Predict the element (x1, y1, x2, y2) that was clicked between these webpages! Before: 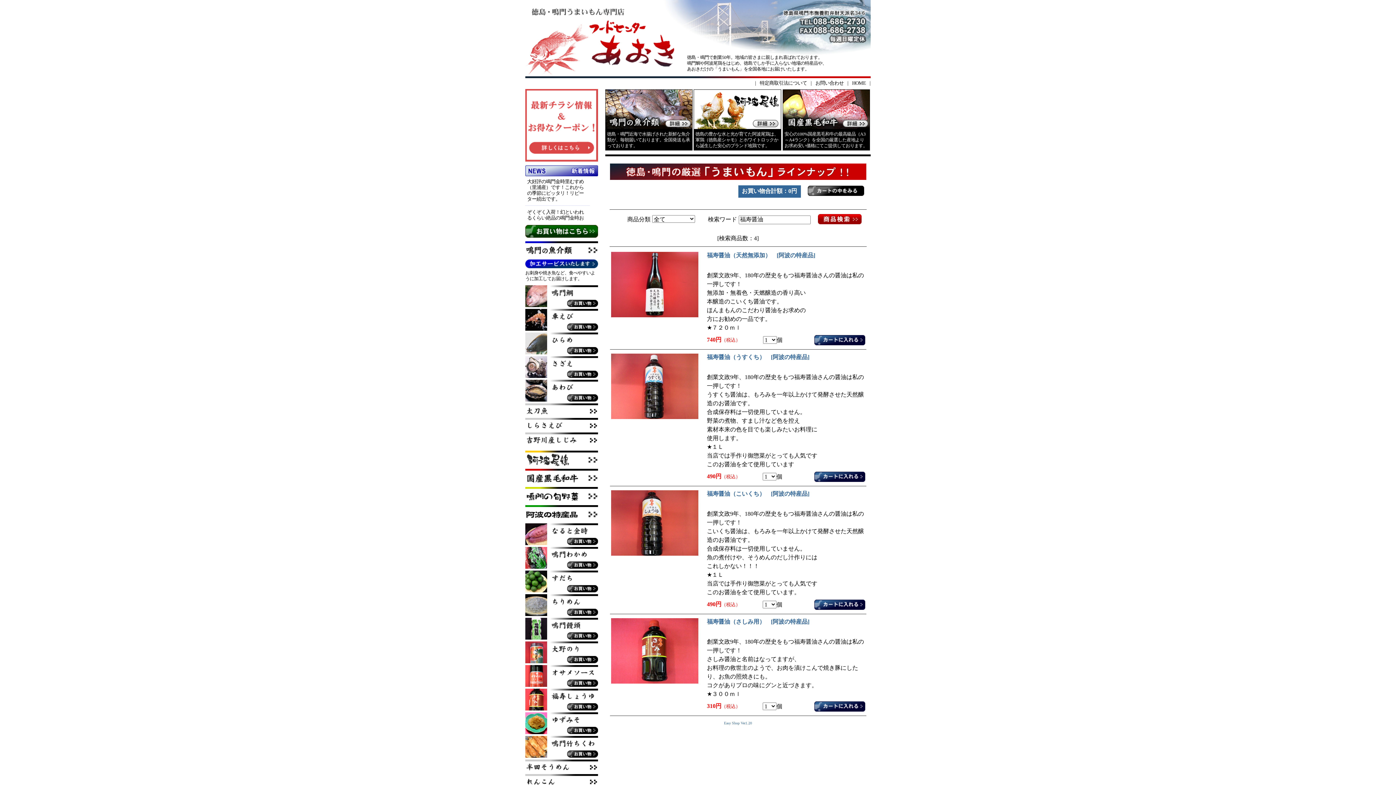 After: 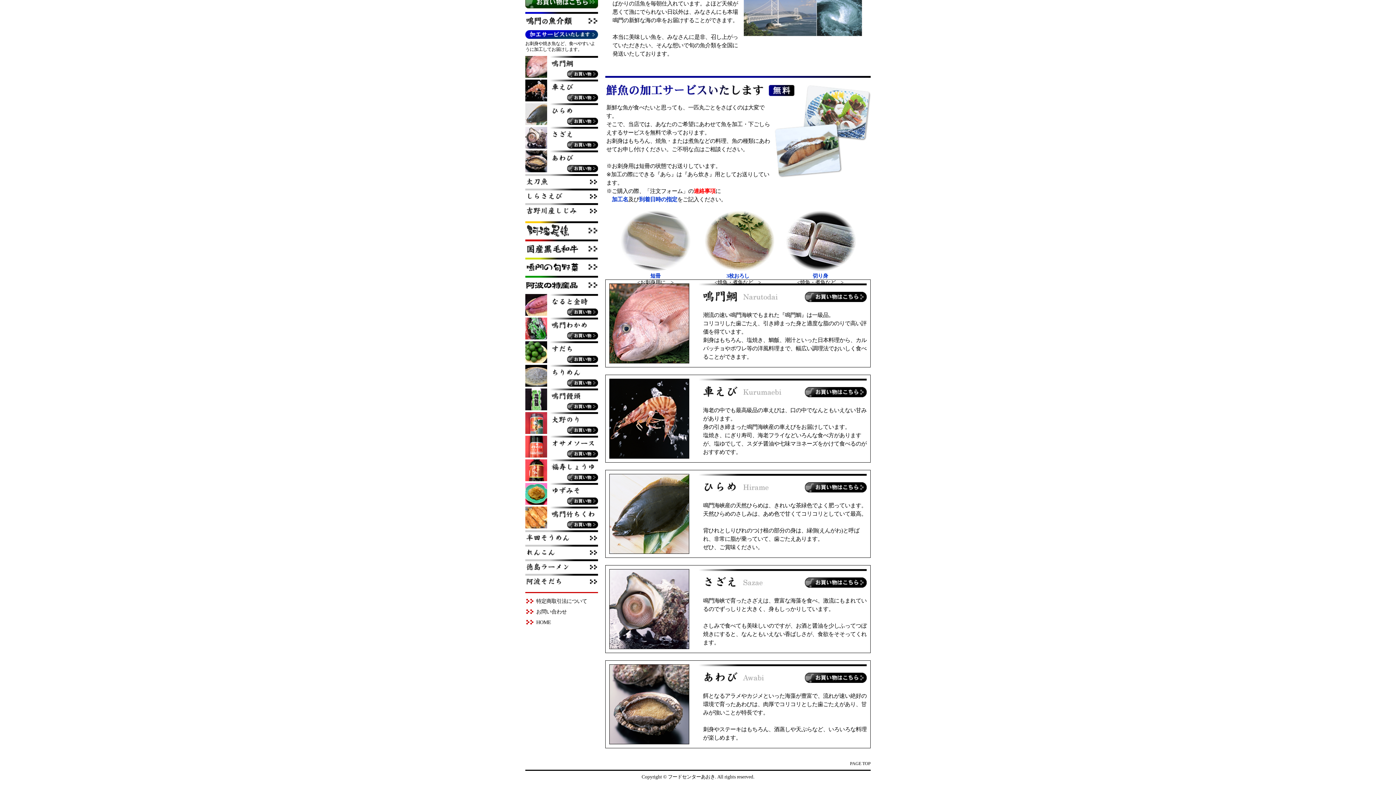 Action: bbox: (525, 299, 547, 305)